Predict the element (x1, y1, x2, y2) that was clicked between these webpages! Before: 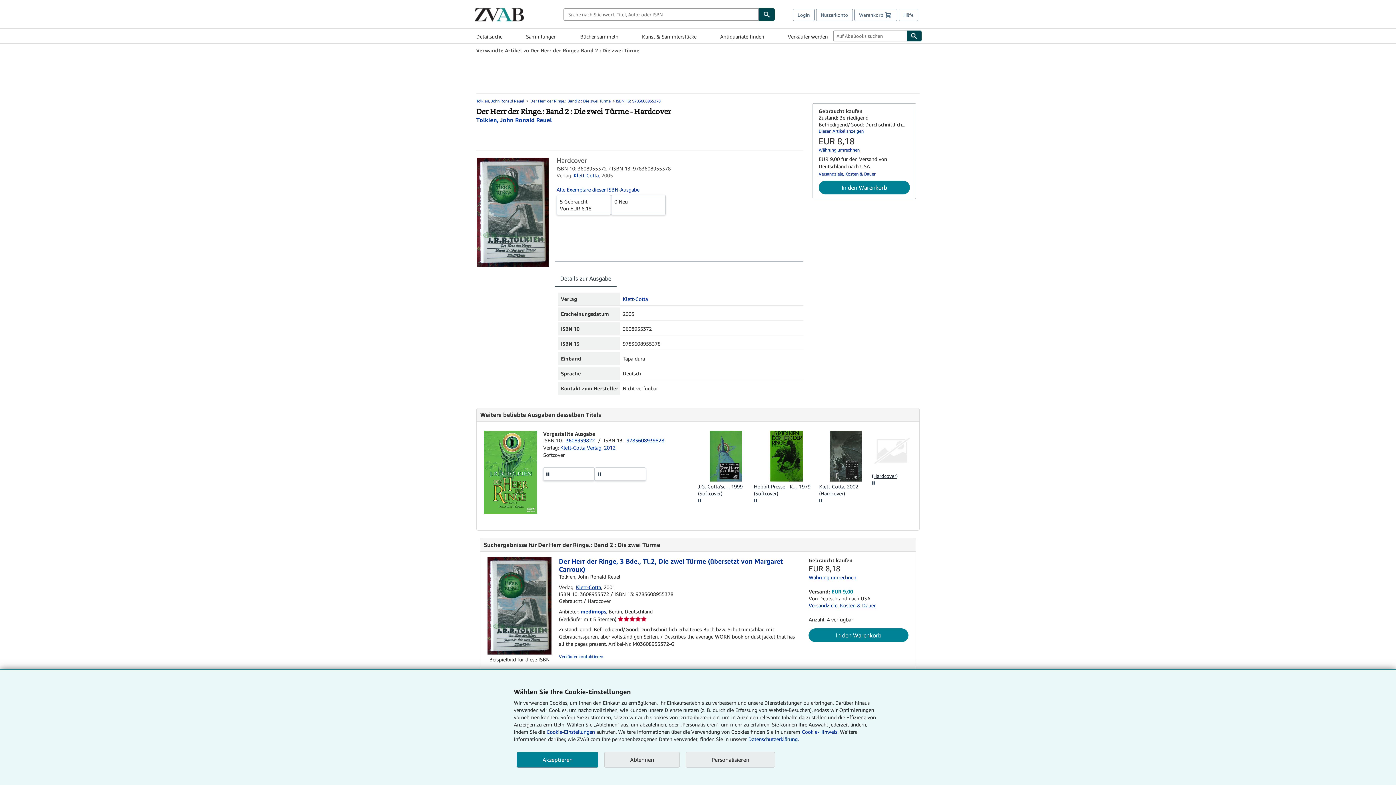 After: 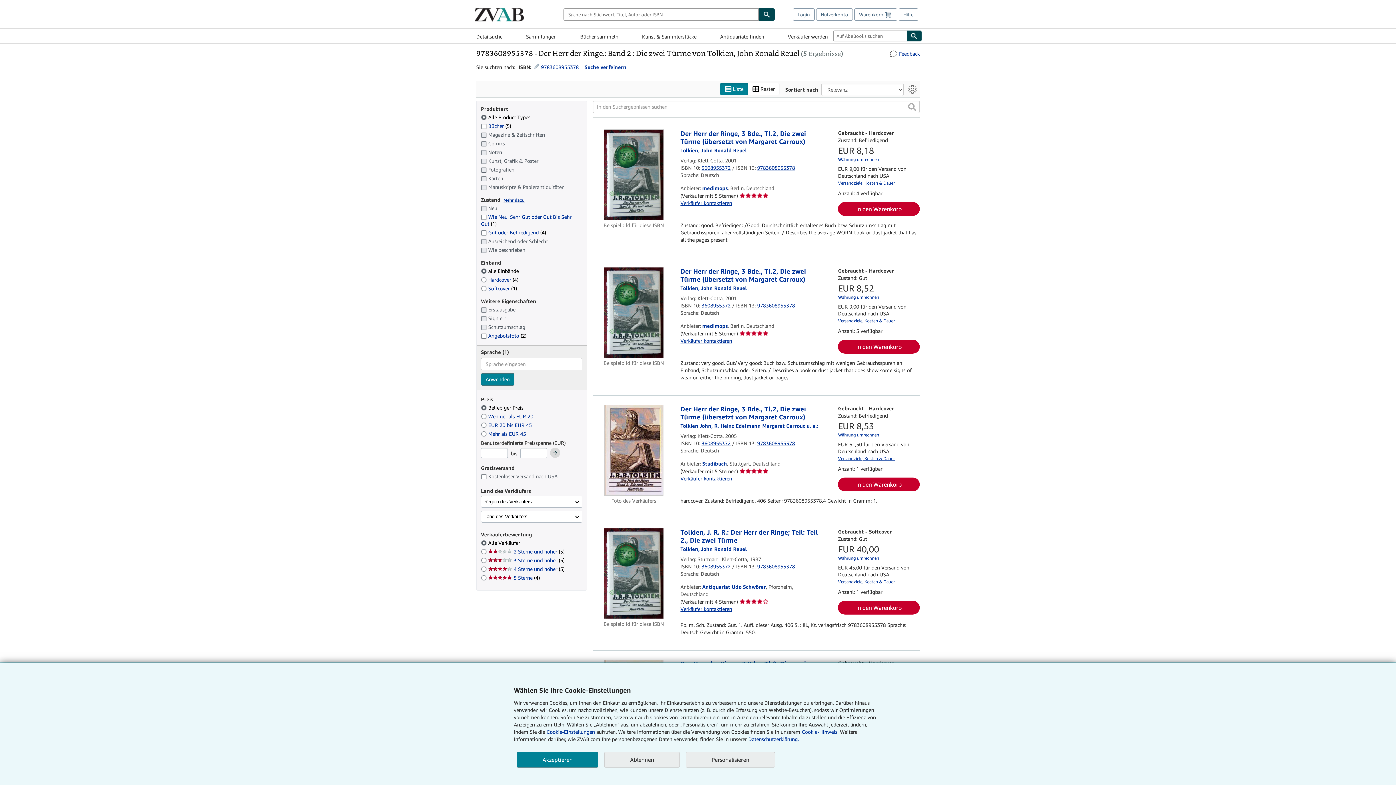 Action: bbox: (556, 186, 801, 194) label: Alle Exemplare dieser ISBN-Ausgabe